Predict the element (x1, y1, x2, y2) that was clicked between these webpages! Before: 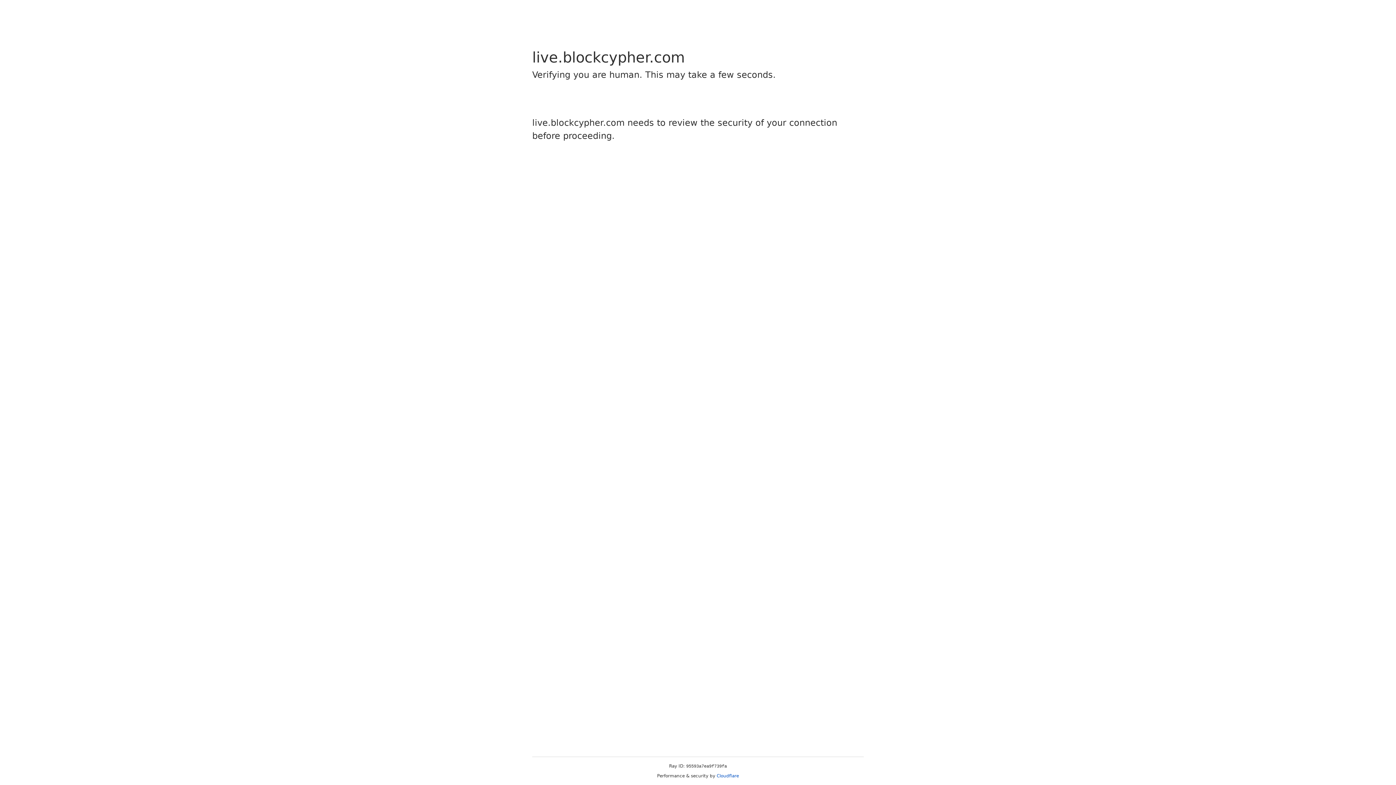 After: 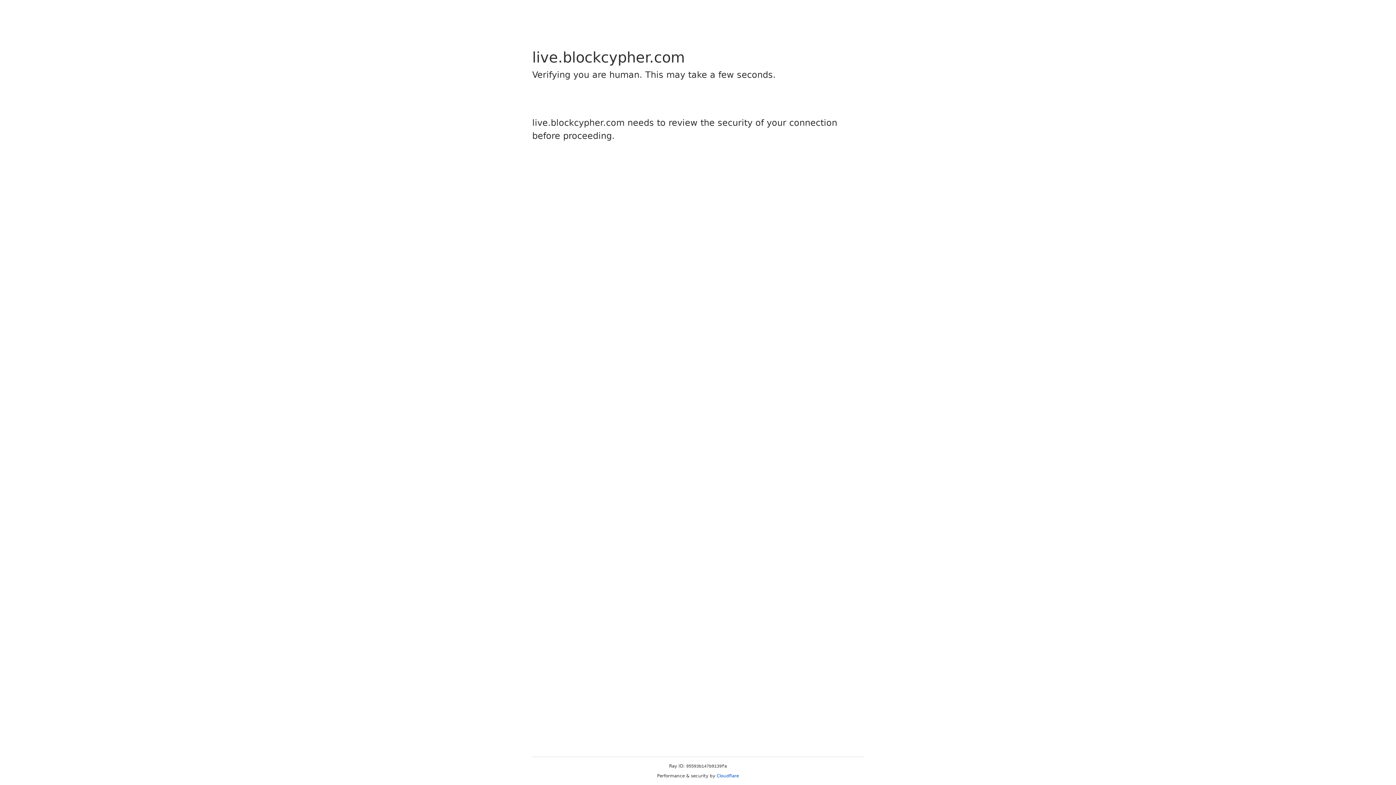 Action: label: Cloudflare bbox: (716, 773, 739, 778)